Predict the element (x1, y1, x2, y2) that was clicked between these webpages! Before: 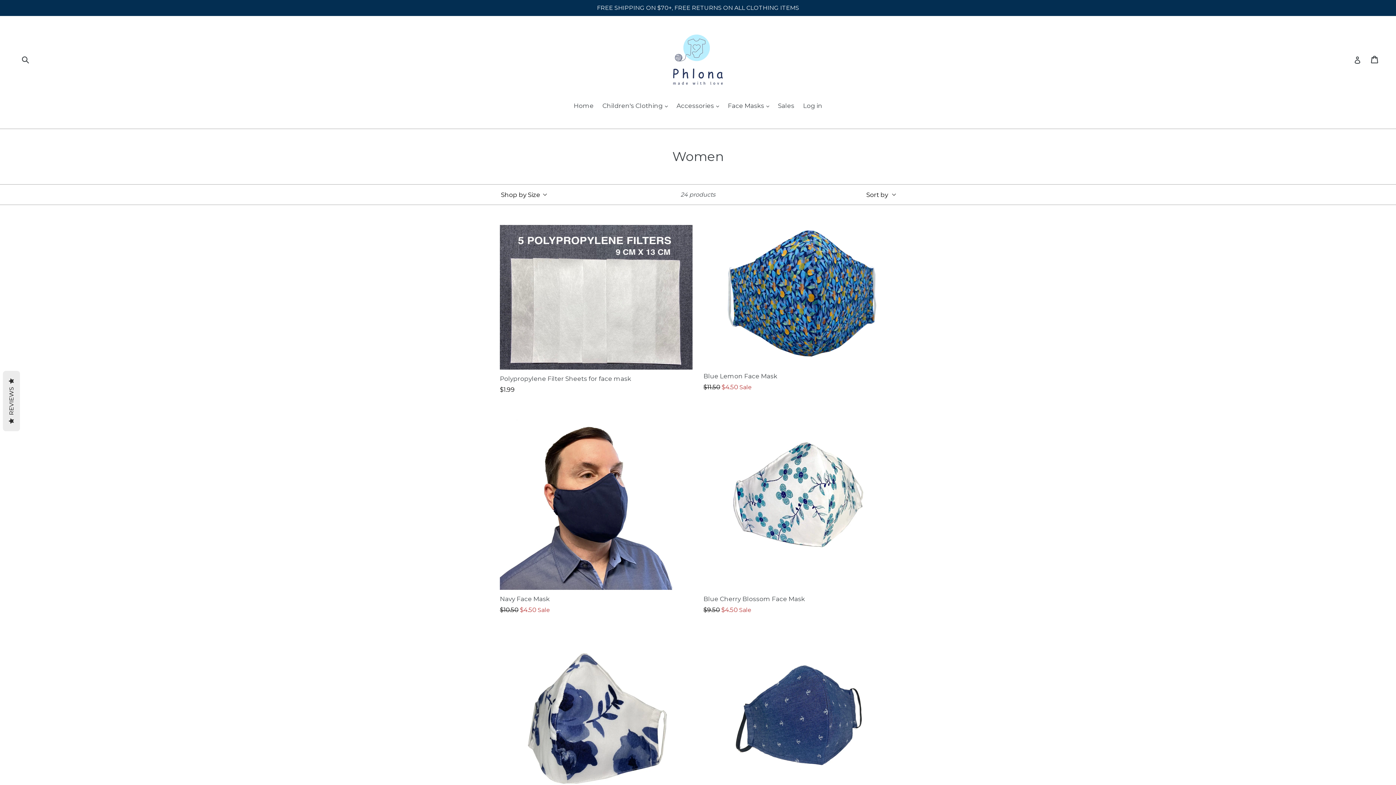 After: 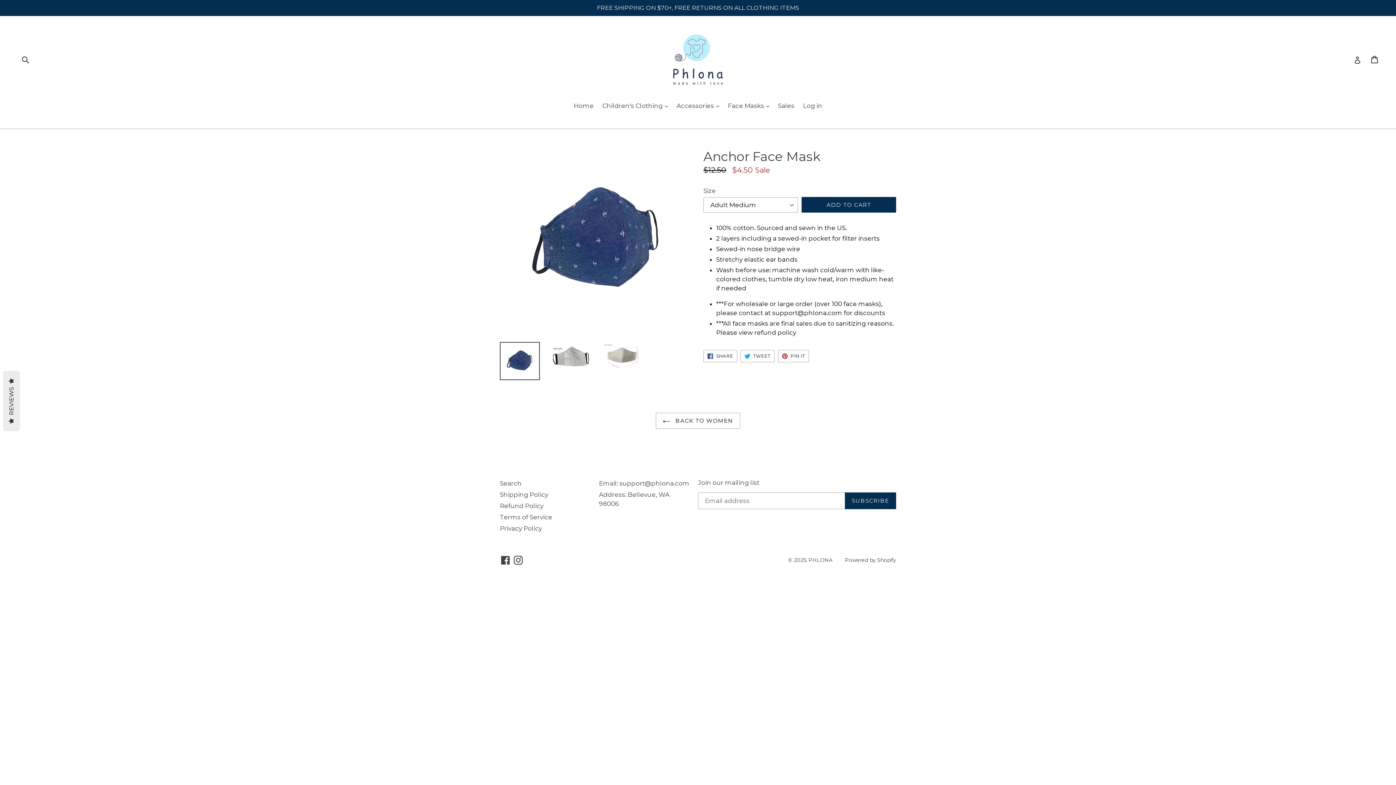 Action: bbox: (703, 627, 896, 835) label: Anchor Face Mask
Regular price
$9.50 $4.50 Sale